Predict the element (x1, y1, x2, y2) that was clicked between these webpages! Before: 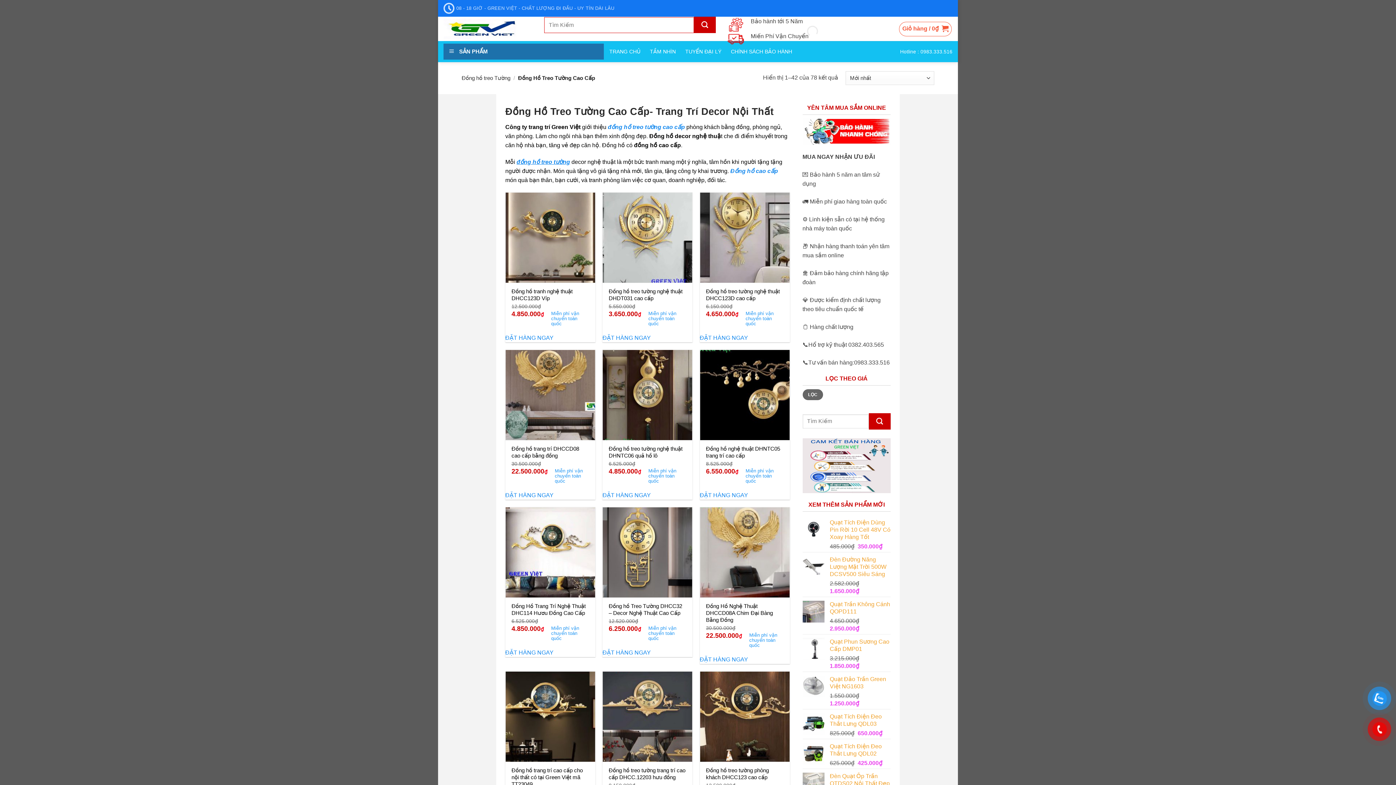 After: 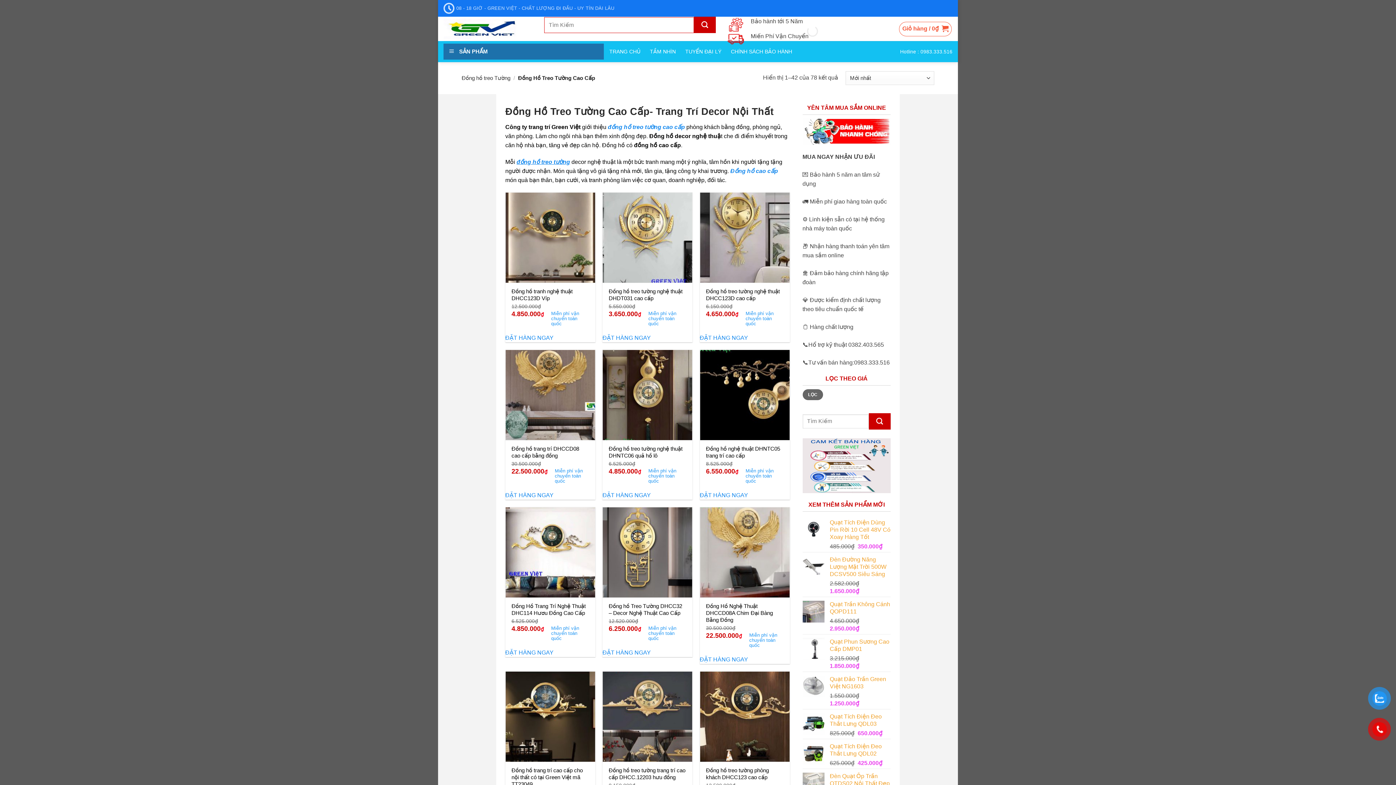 Action: bbox: (608, 124, 685, 130) label: đồng hồ treo tường cao cấp